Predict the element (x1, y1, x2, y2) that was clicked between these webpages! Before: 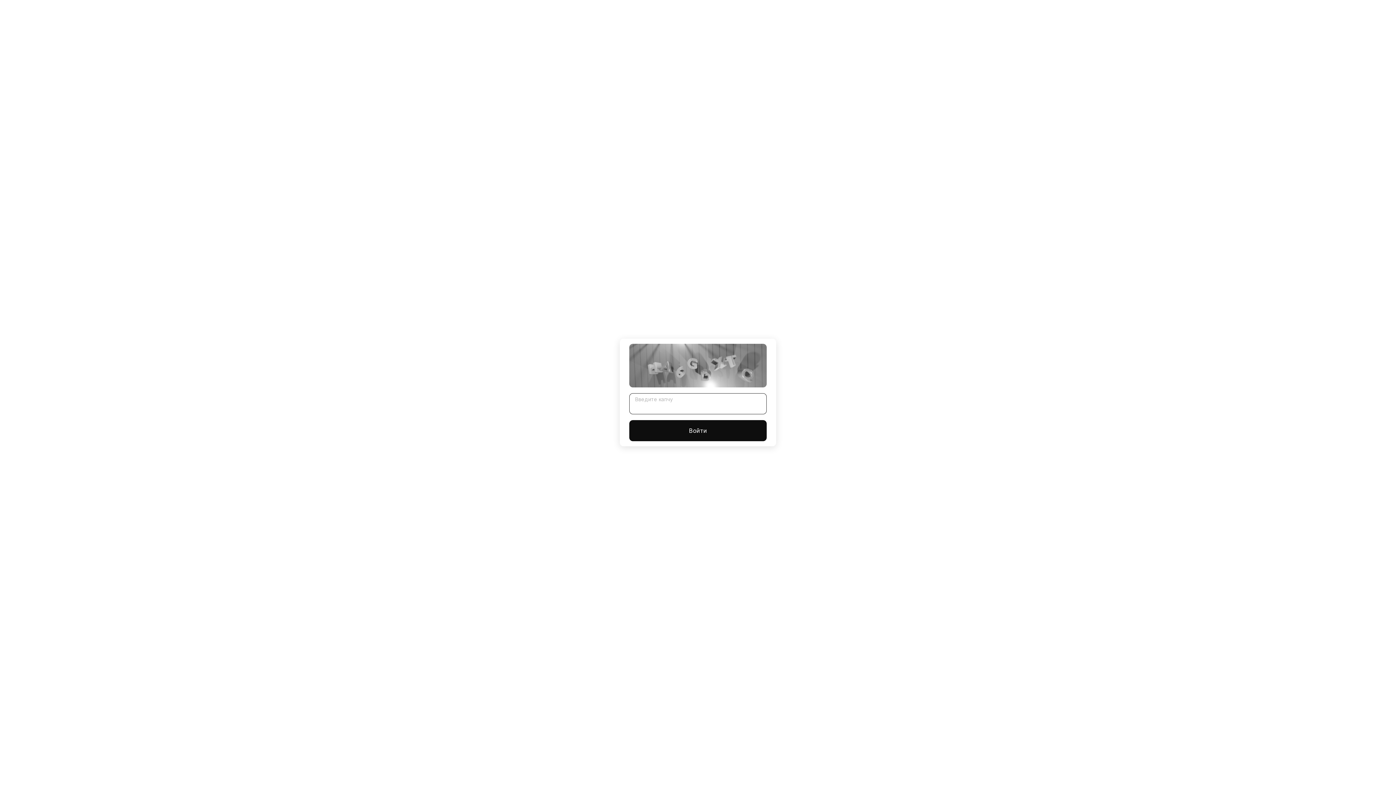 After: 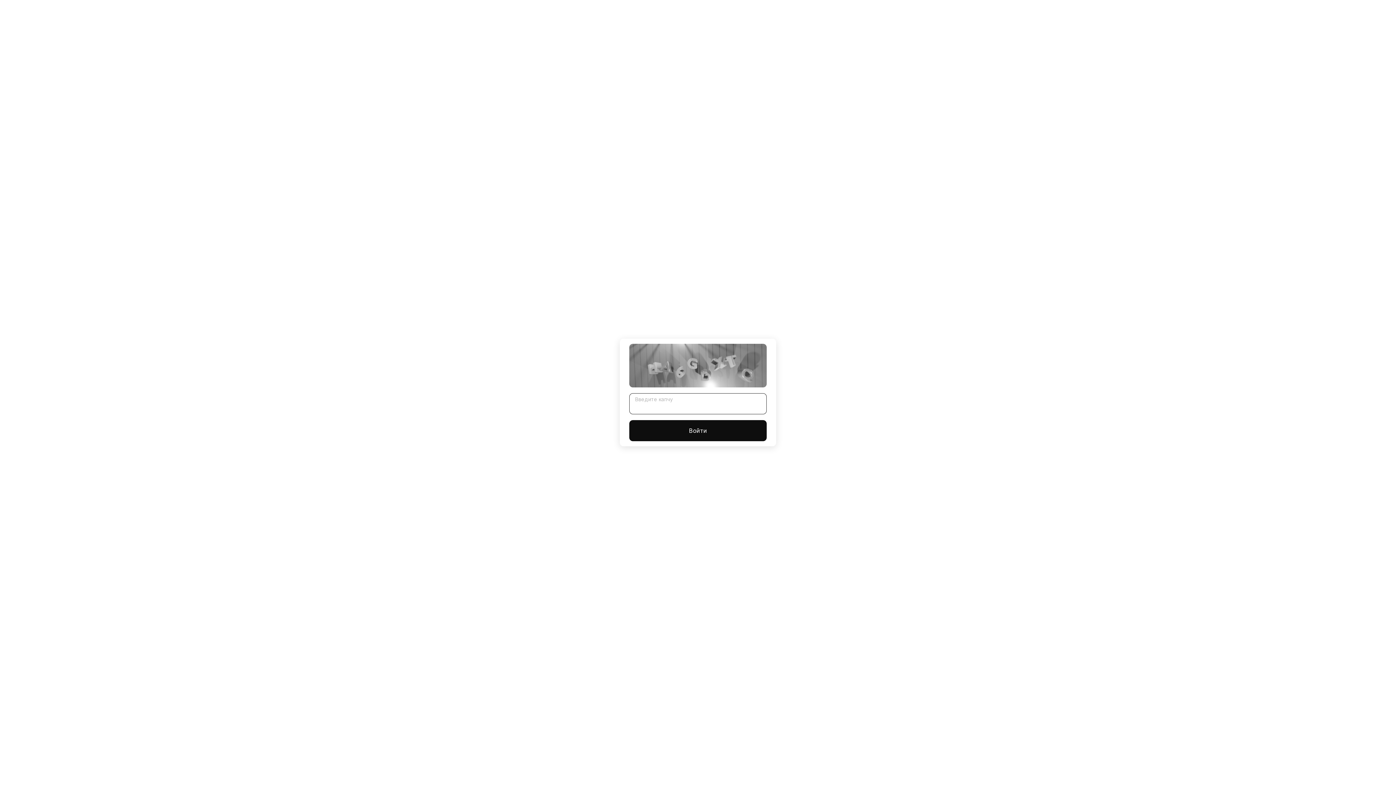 Action: label: Войти bbox: (629, 420, 766, 441)